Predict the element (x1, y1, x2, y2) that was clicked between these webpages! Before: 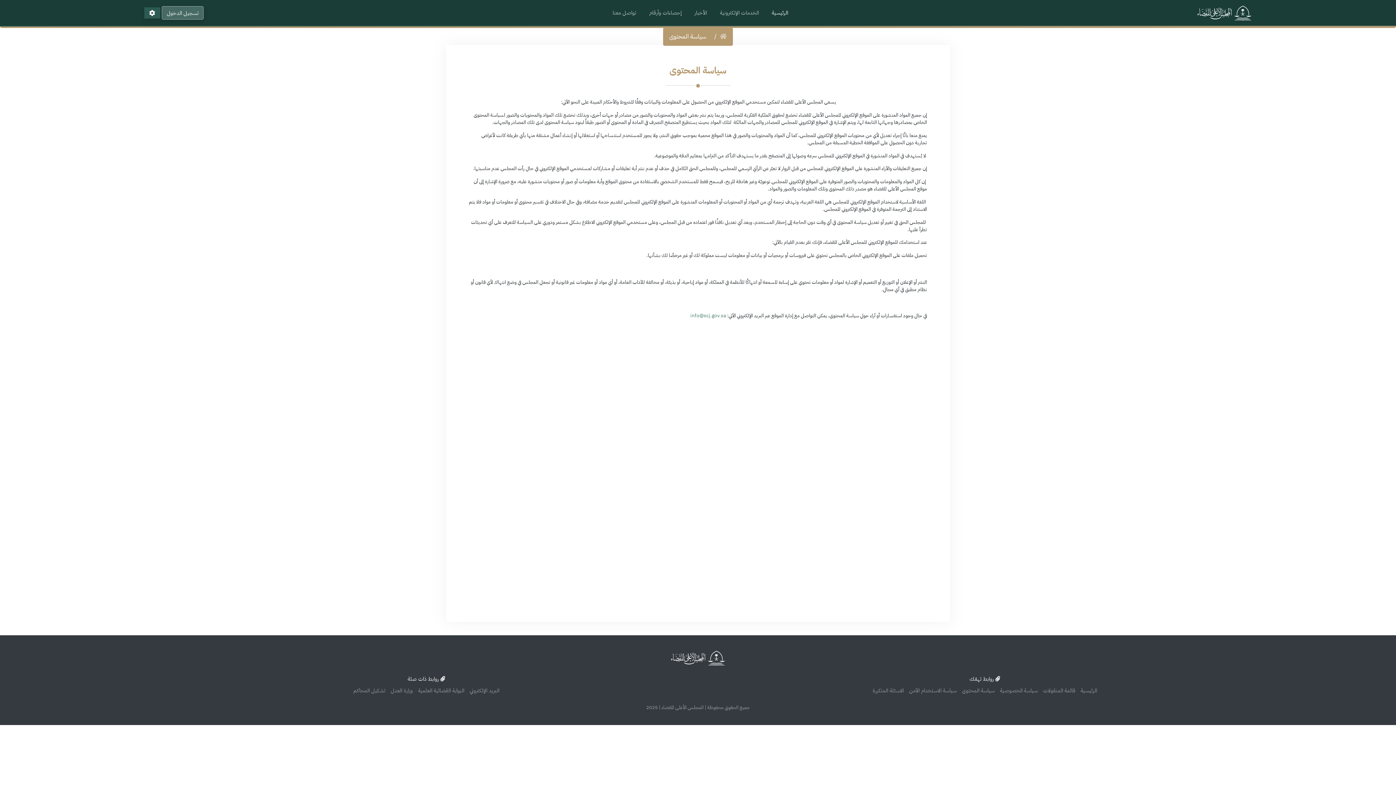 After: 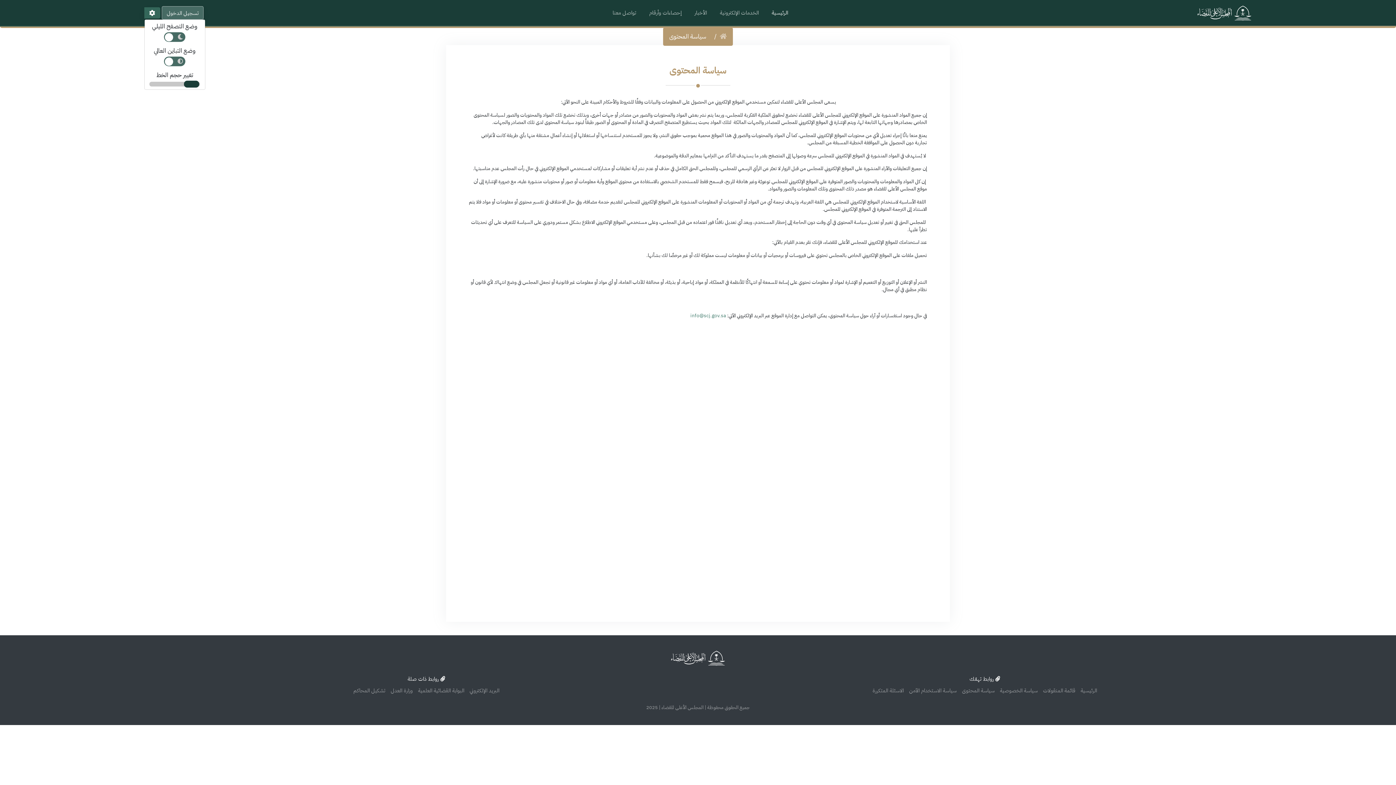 Action: bbox: (137, 7, 152, 17)